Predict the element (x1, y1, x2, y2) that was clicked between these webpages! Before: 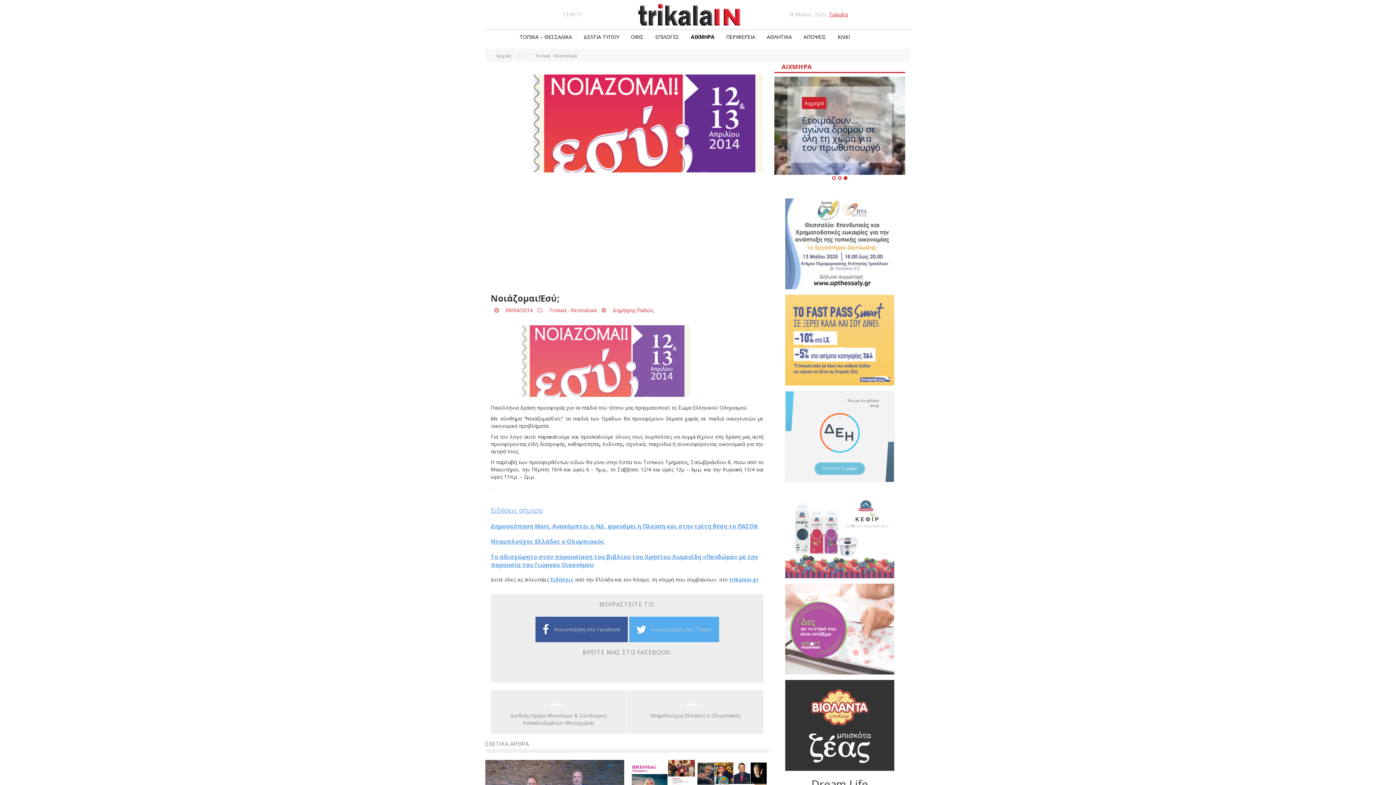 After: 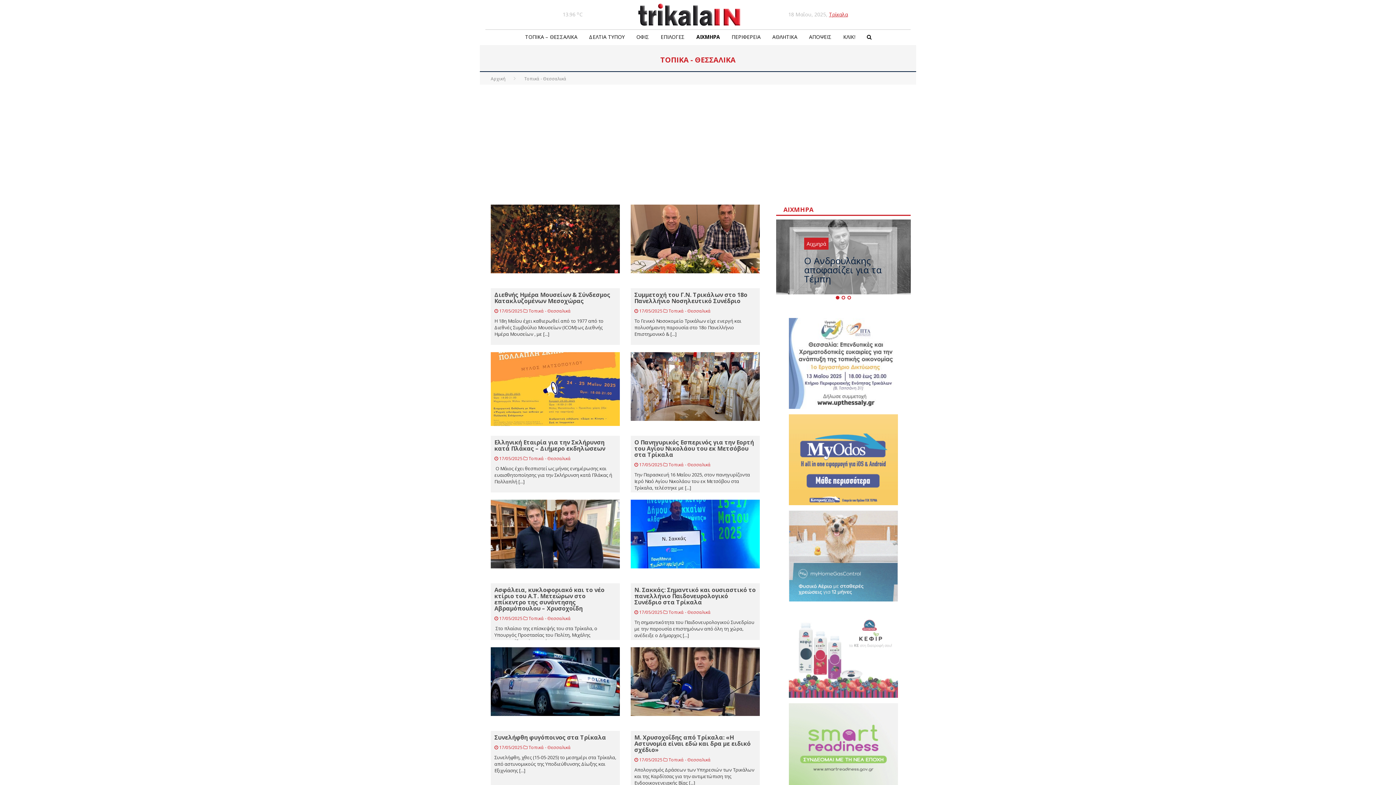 Action: bbox: (514, 29, 577, 44) label: ΤΟΠΙΚΑ – ΘΕΣΣΑΛΙΚΑ